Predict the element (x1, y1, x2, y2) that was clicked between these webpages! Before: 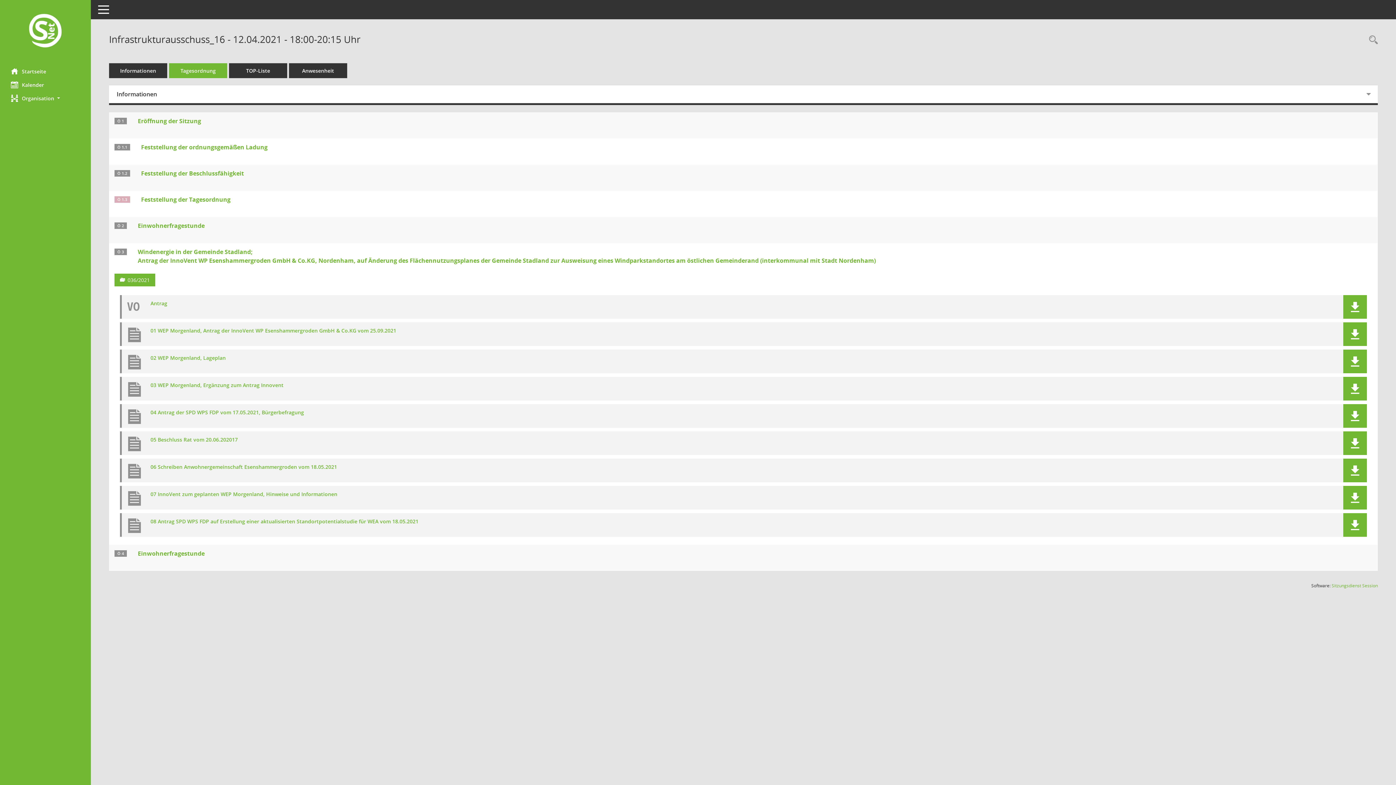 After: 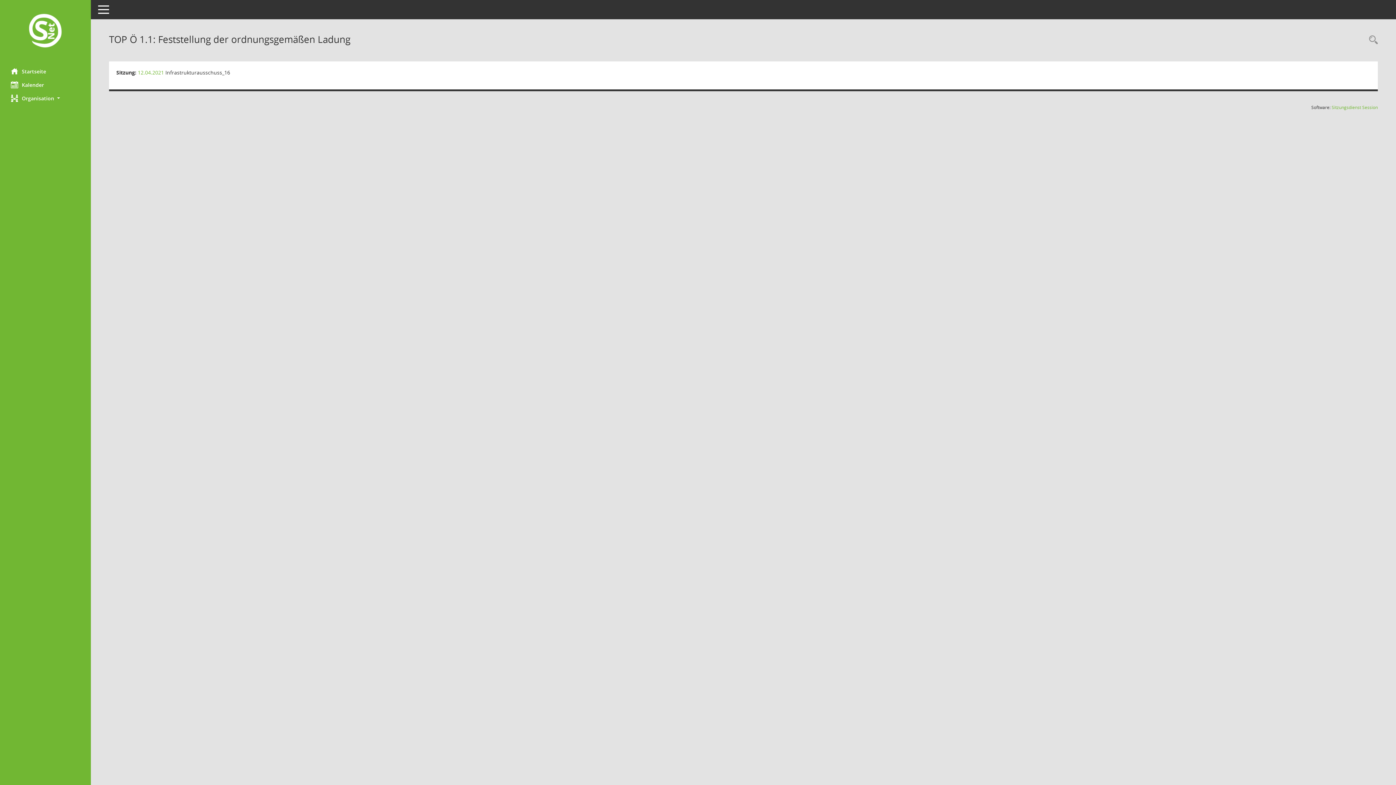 Action: bbox: (141, 143, 267, 151) label: Tagesordnungspunkt anzeigen: Feststellung der ordnungsgemäßen Ladung
Diese Seite liefert Detailinformationen zu einem Tagesordnungspunkt. Angezeigt werden ggf. die Vorlage und Anträge zum TOP sowie Beschlusstexte.